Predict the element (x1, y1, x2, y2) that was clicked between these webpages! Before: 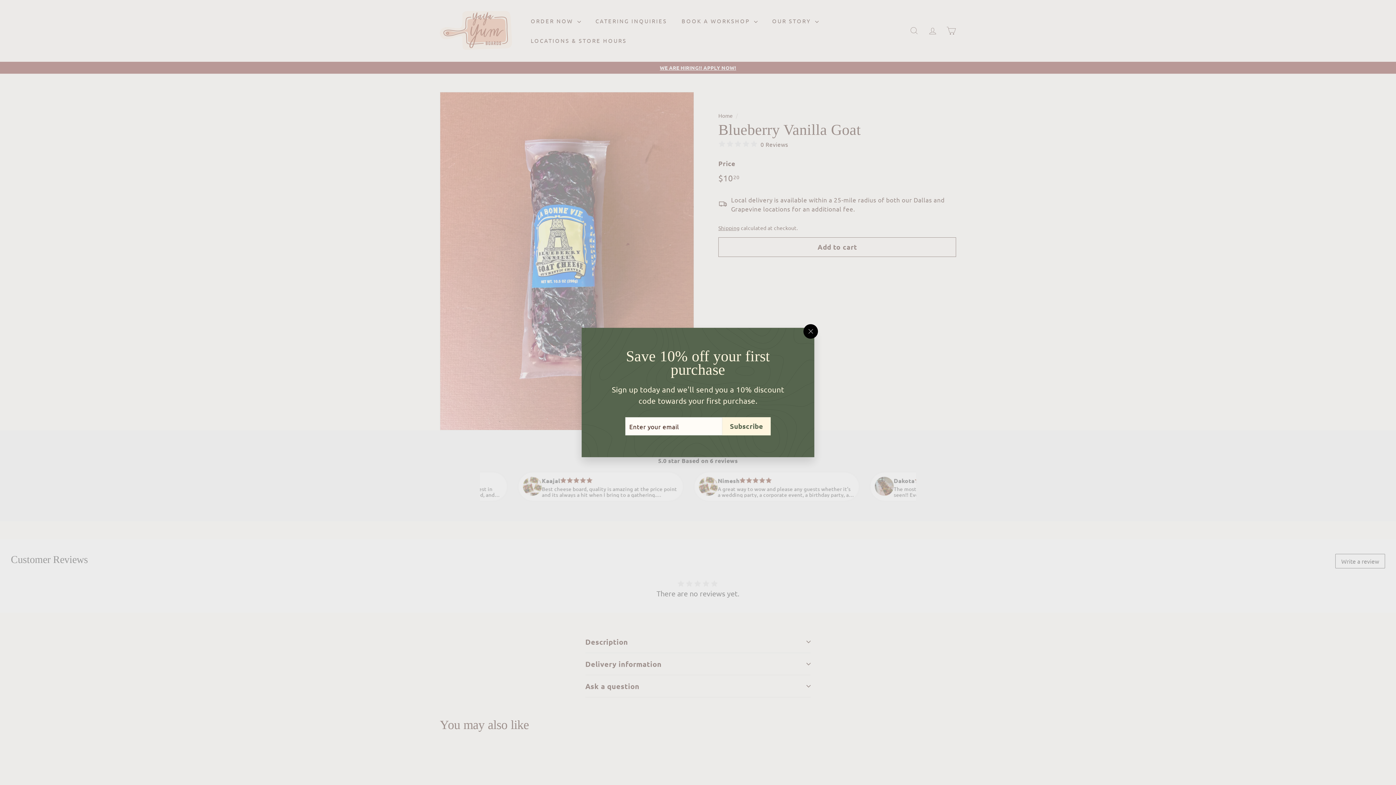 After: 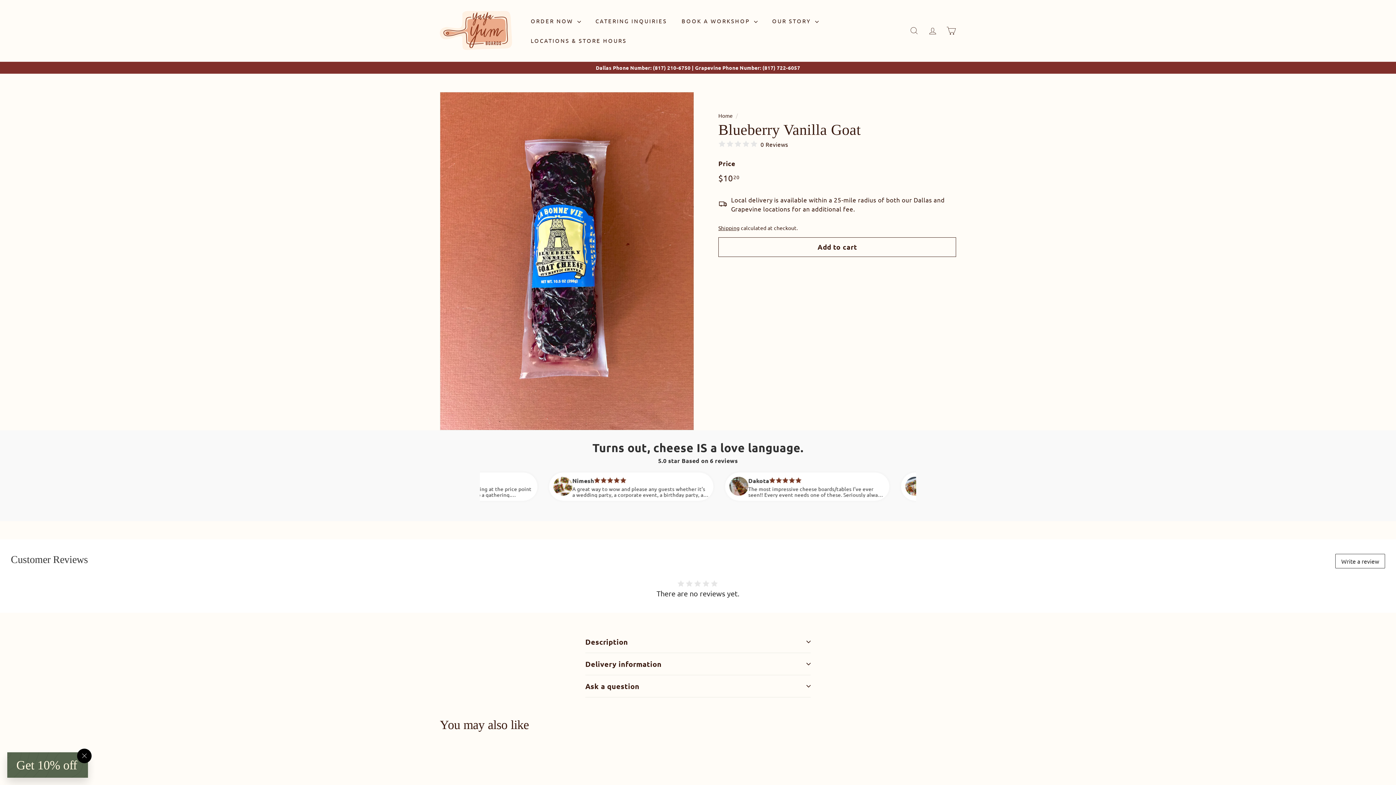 Action: bbox: (803, 324, 818, 338) label: "Close (esc)"